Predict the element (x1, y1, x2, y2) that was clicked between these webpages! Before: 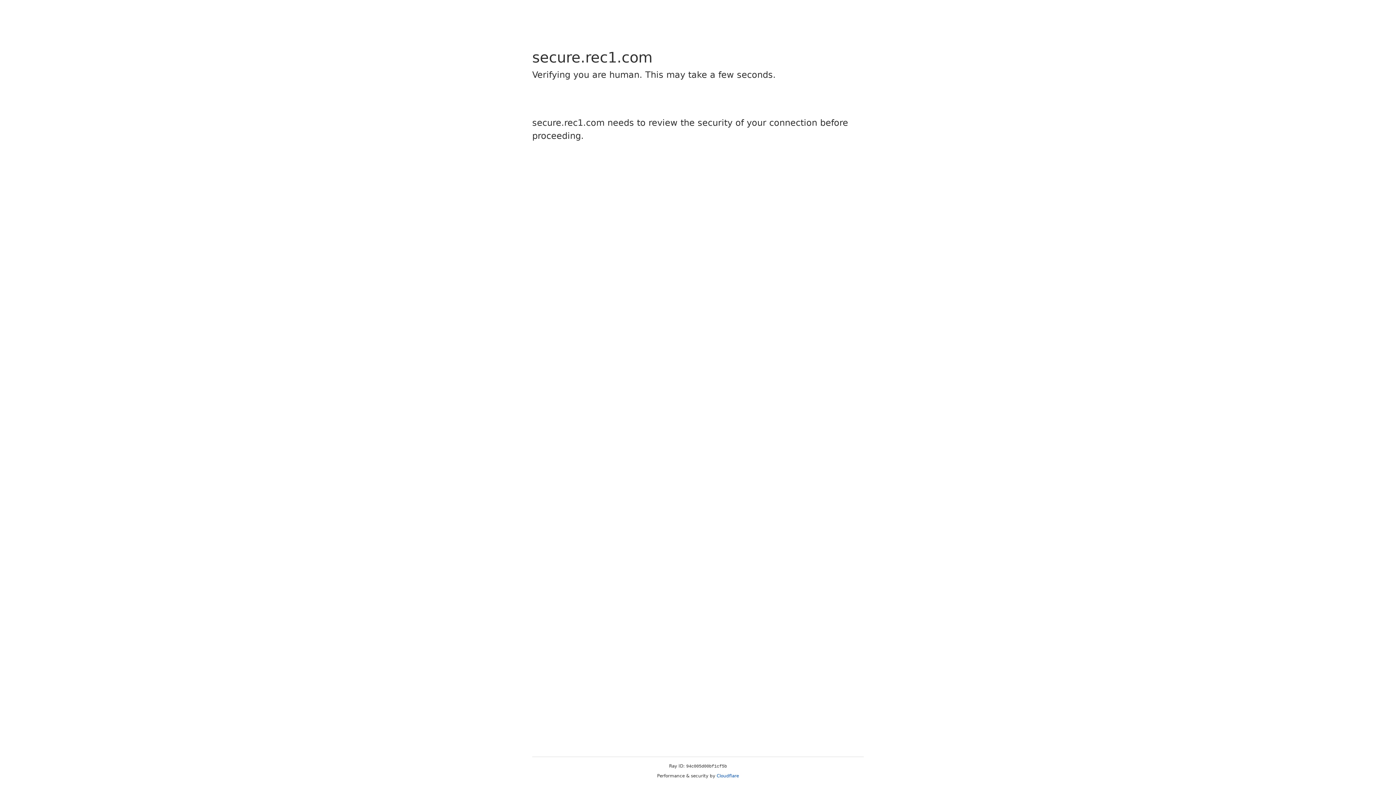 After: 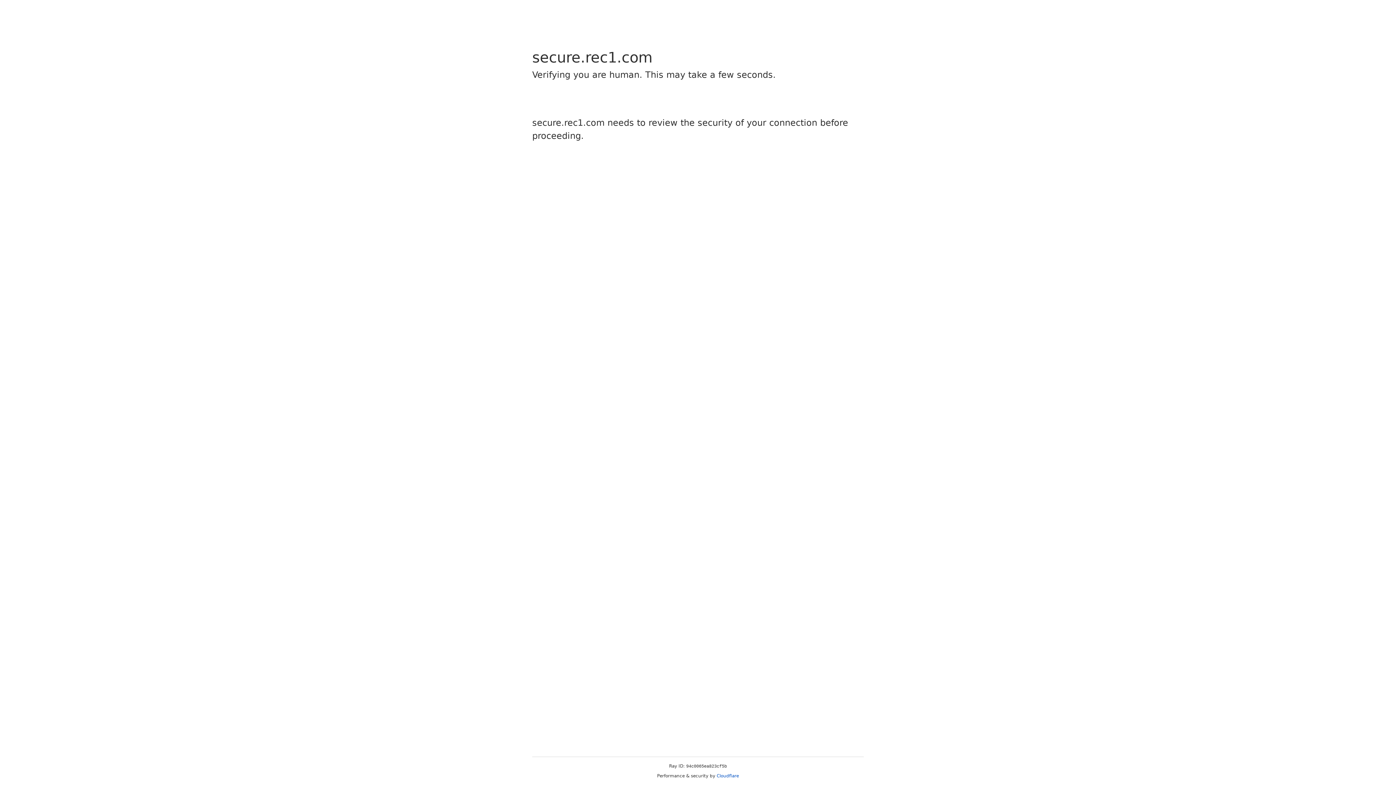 Action: label: Cloudflare bbox: (716, 773, 739, 778)